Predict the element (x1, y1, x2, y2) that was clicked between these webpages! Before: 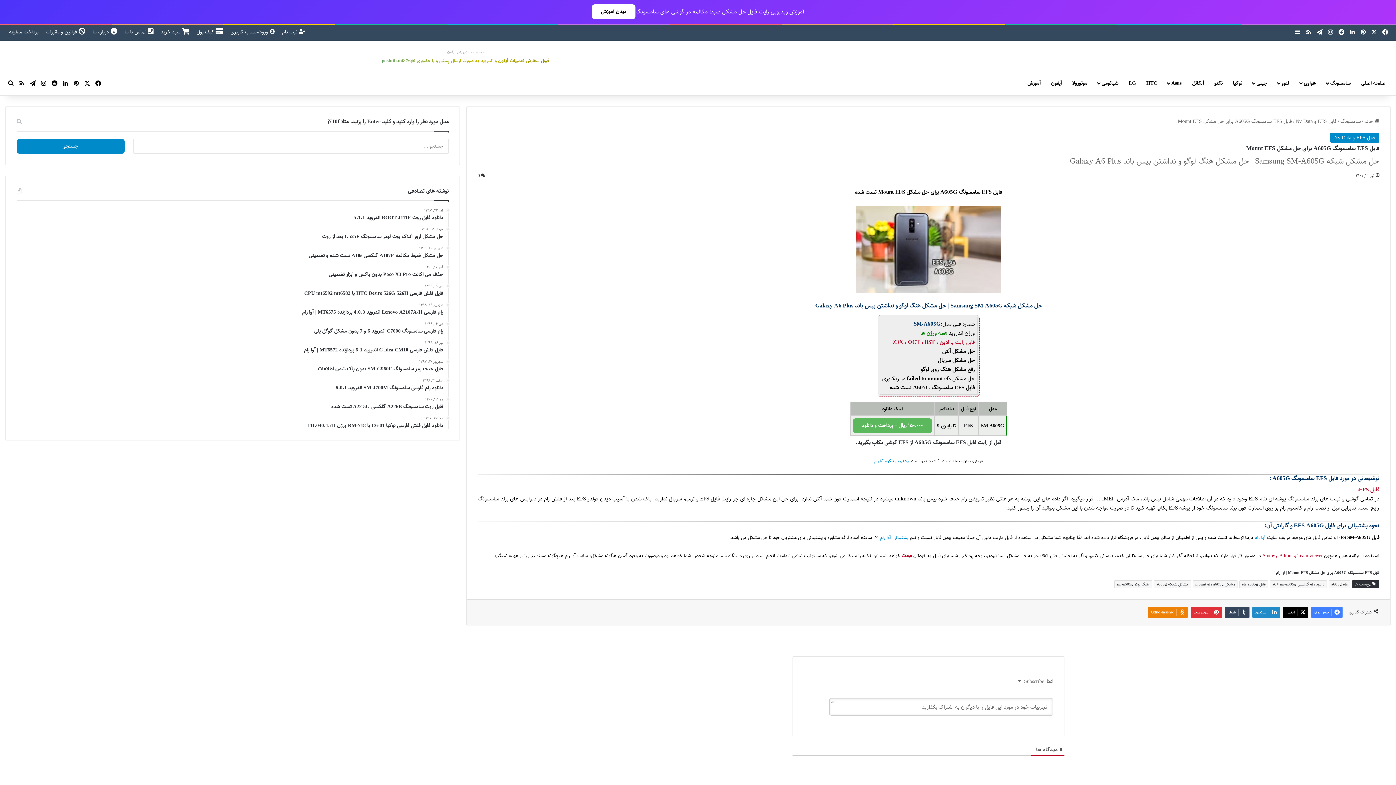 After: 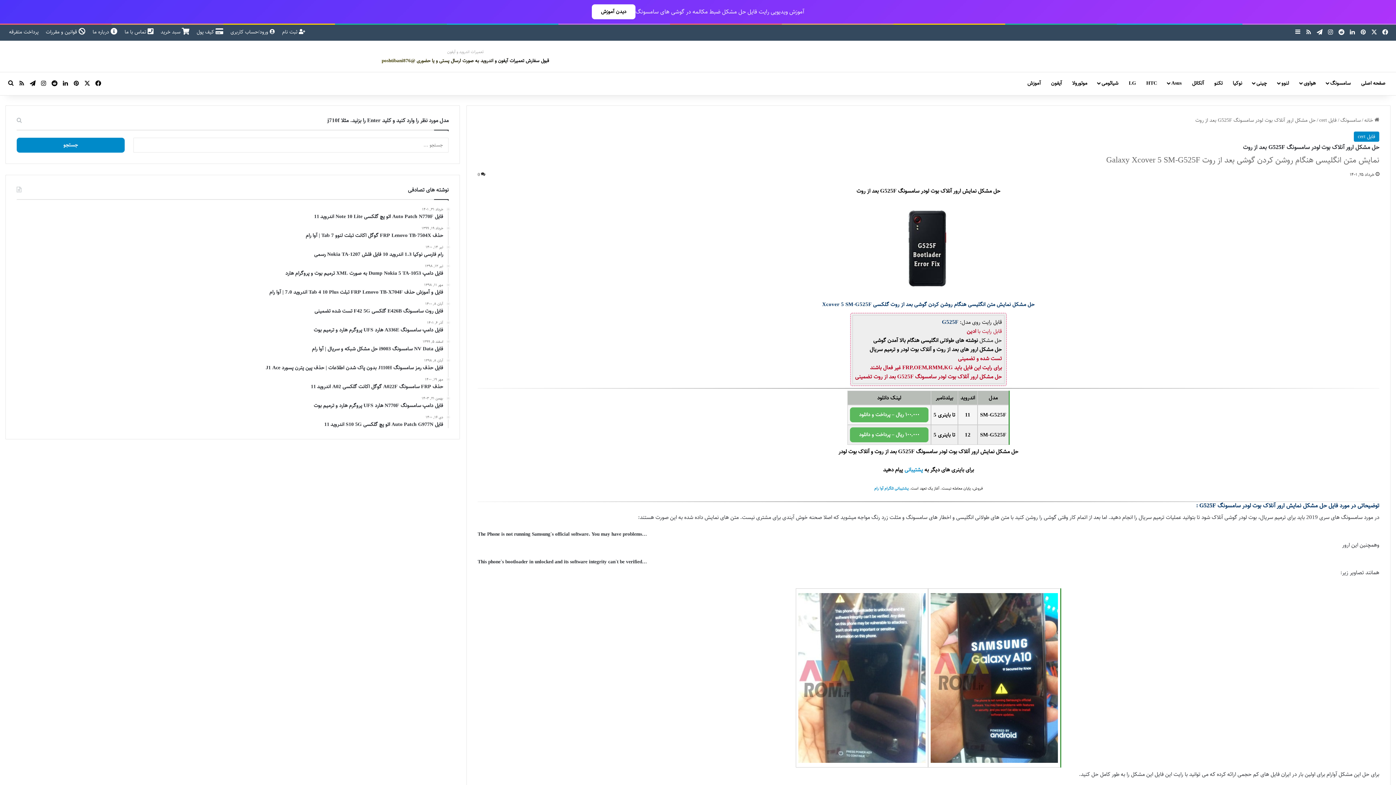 Action: bbox: (16, 227, 443, 240) label: خرداد ۲۵, ۱۴۰۱
حل مشکل ارور آنلاک بوت لودر سامسونگ G525F بعد از روت